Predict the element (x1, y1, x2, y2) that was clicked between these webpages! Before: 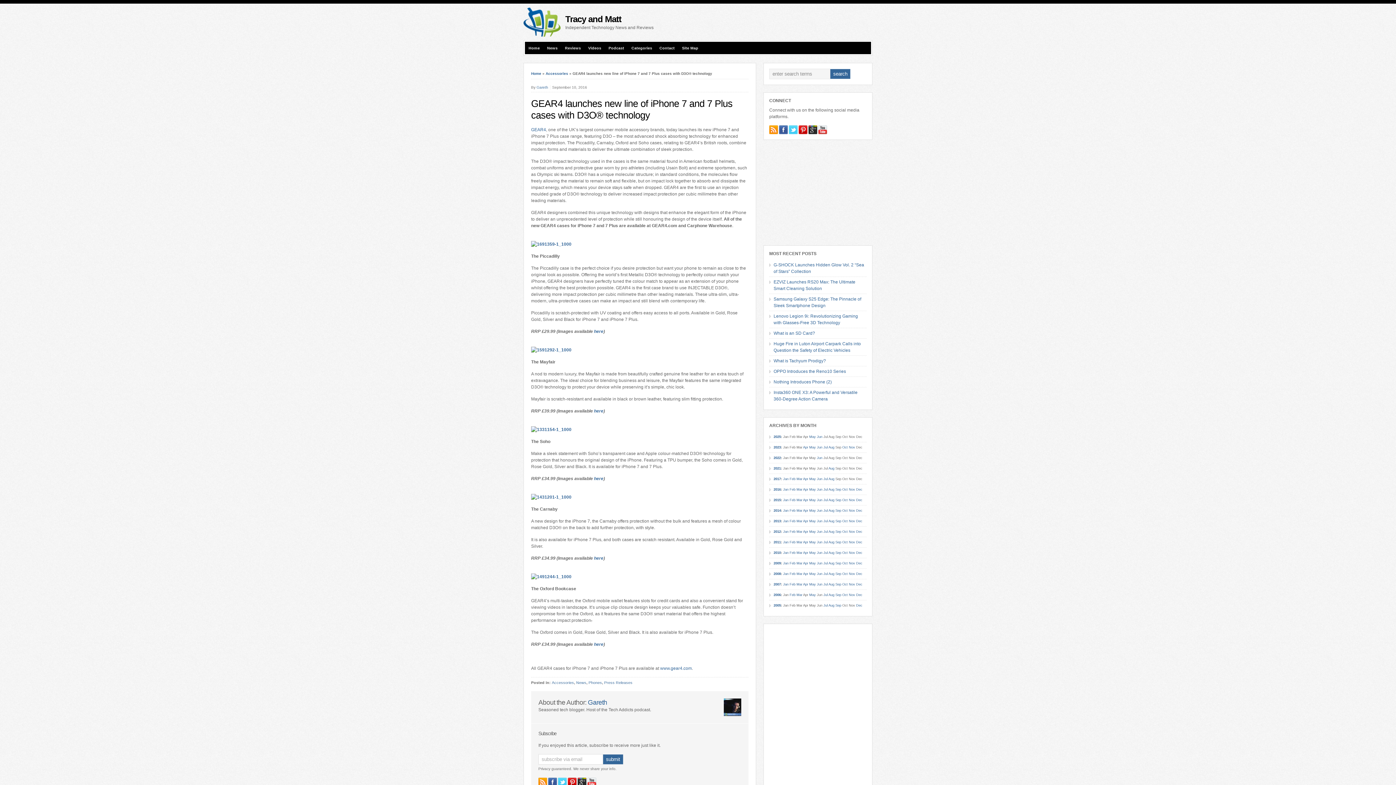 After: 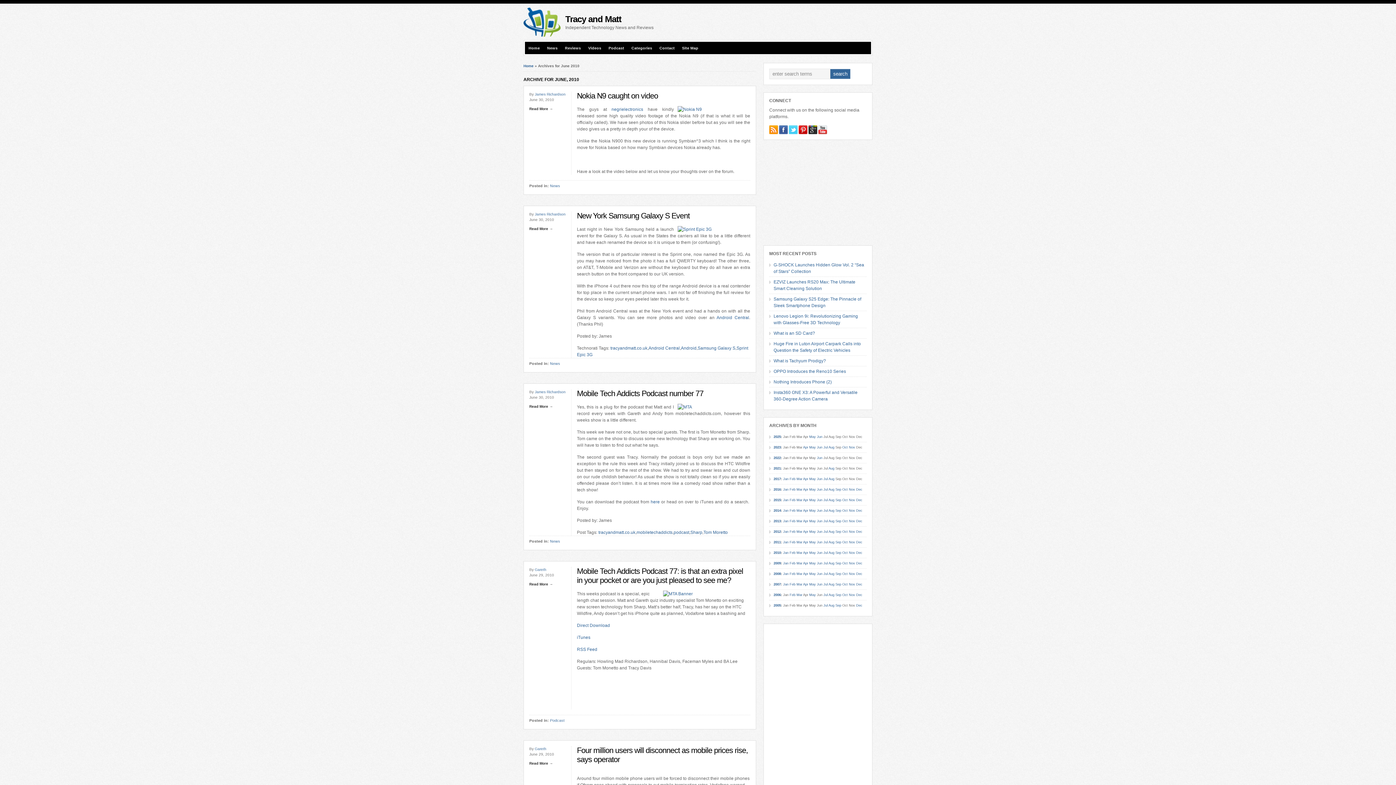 Action: label: Jun bbox: (817, 551, 822, 554)